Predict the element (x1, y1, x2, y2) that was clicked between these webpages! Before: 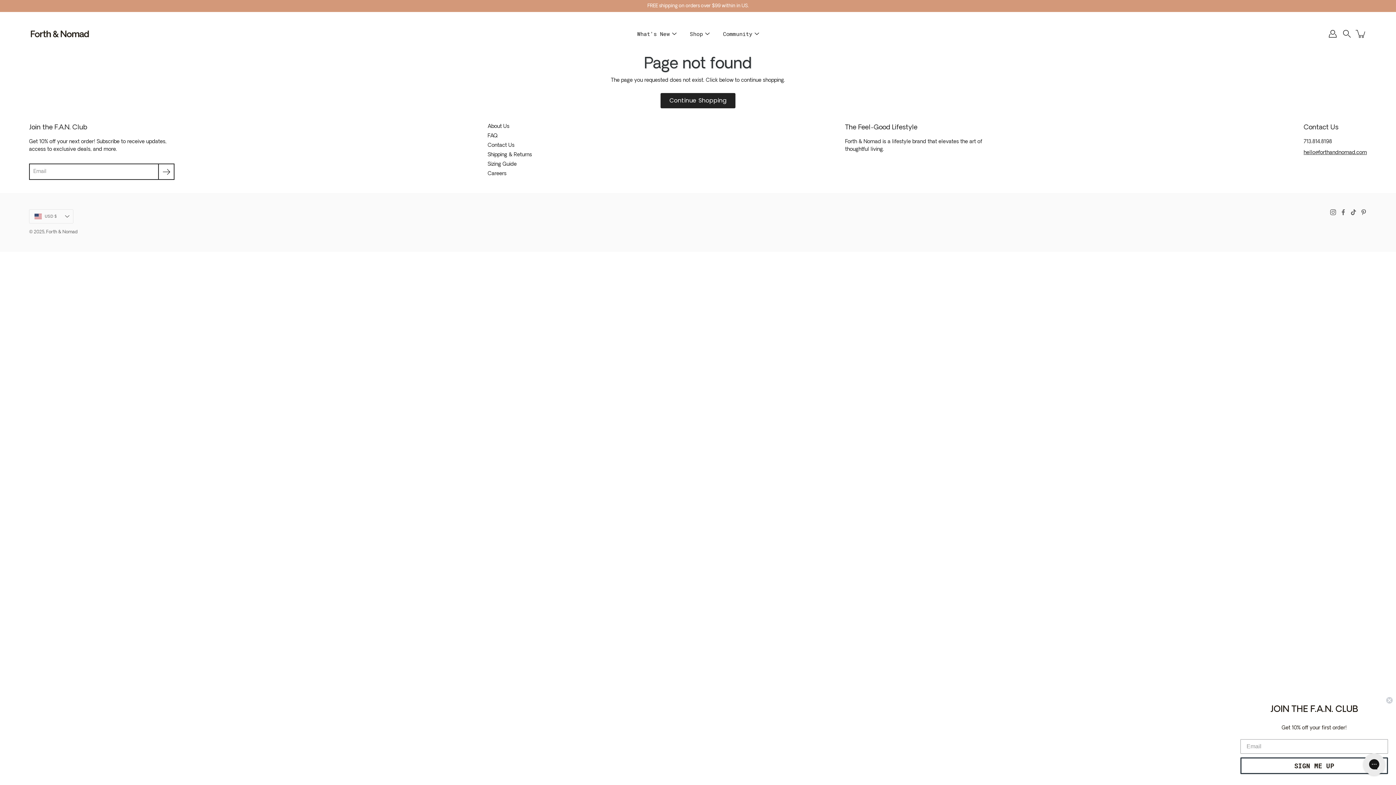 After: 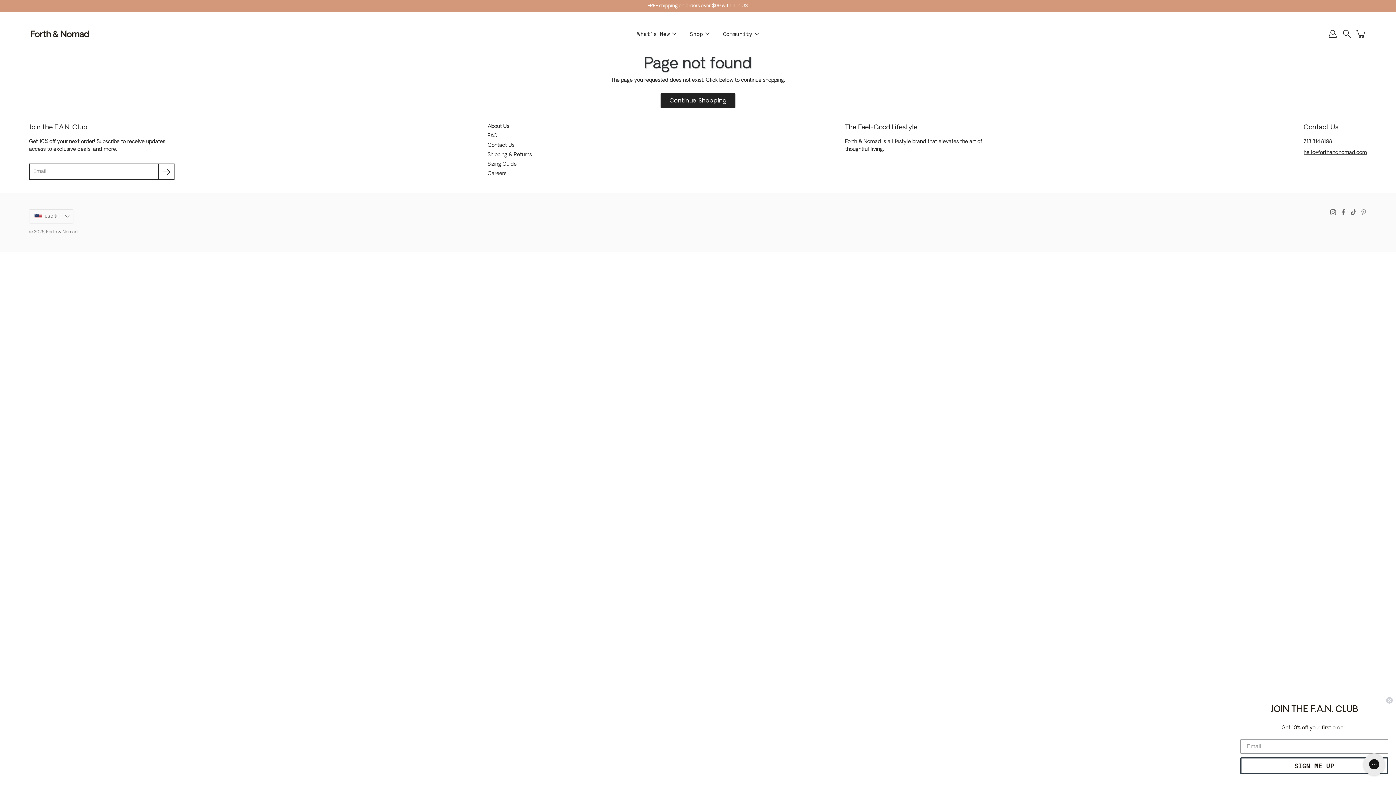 Action: label: Pinterest bbox: (1360, 209, 1367, 215)